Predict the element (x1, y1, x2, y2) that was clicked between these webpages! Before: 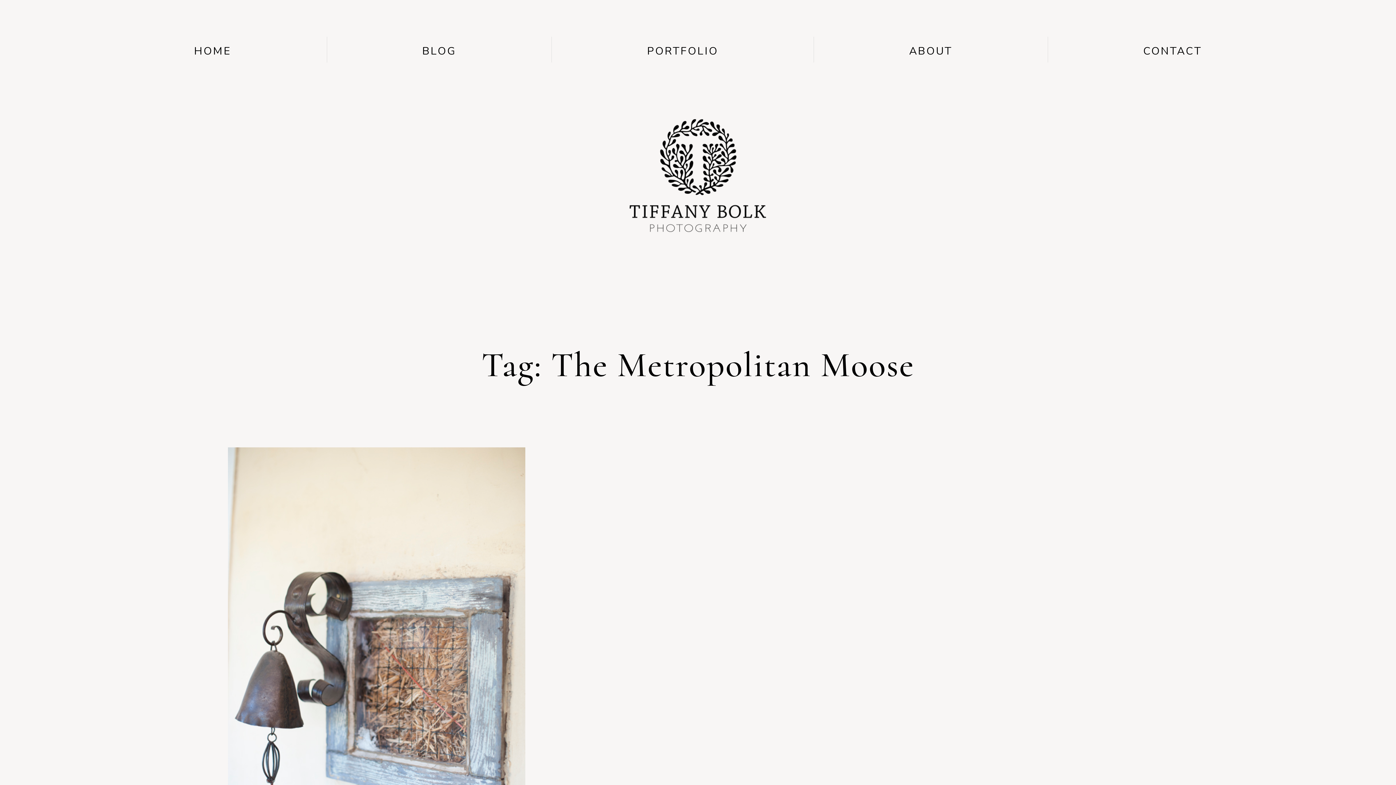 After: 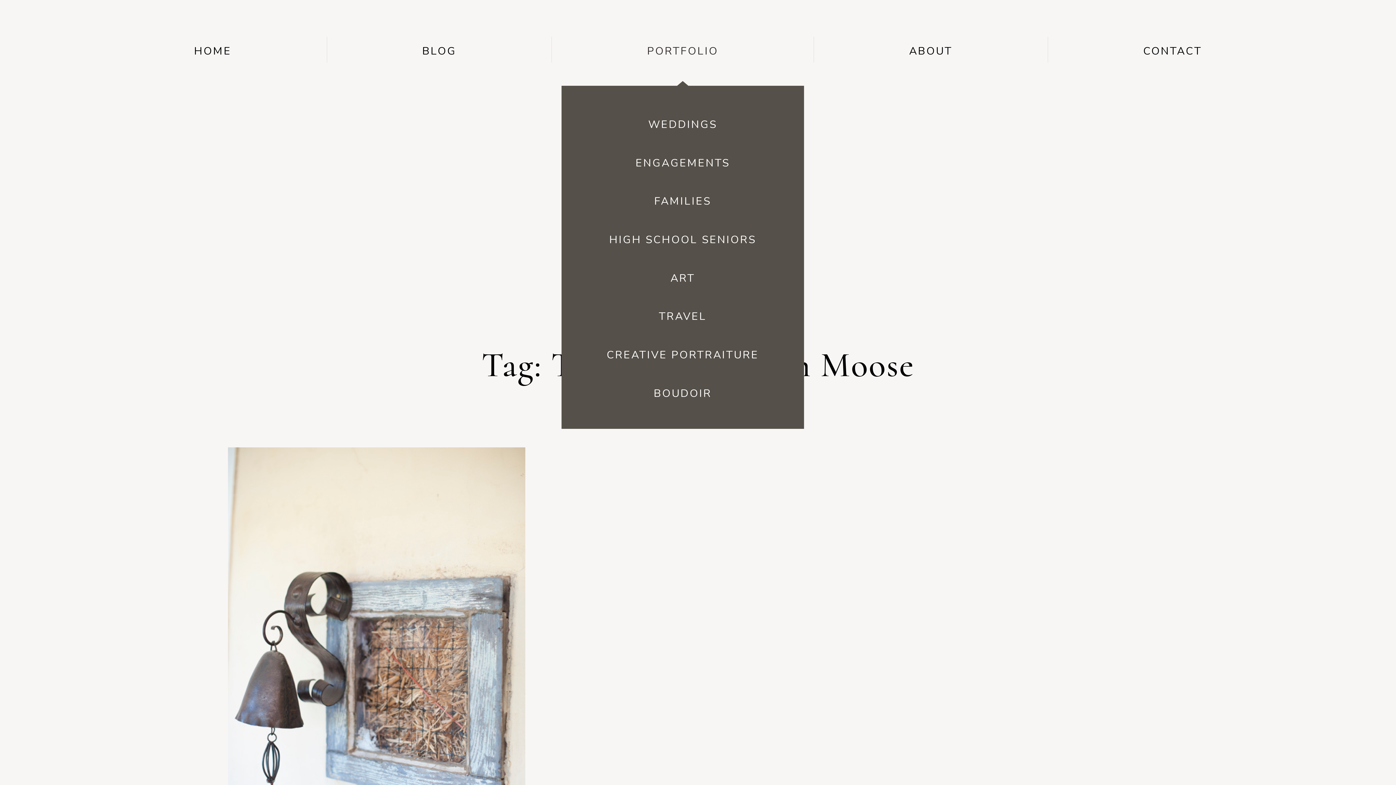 Action: label: PORTFOLIO bbox: (647, 39, 718, 62)